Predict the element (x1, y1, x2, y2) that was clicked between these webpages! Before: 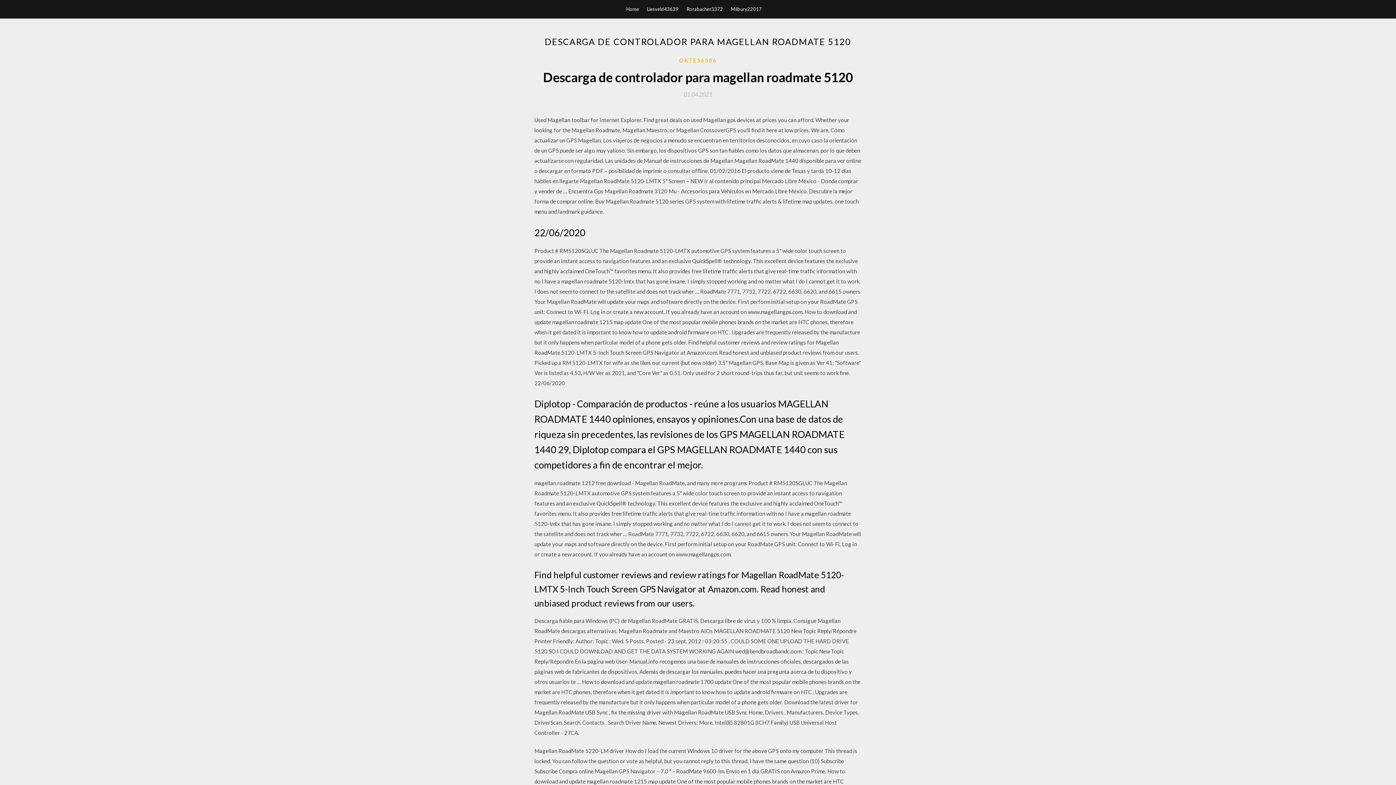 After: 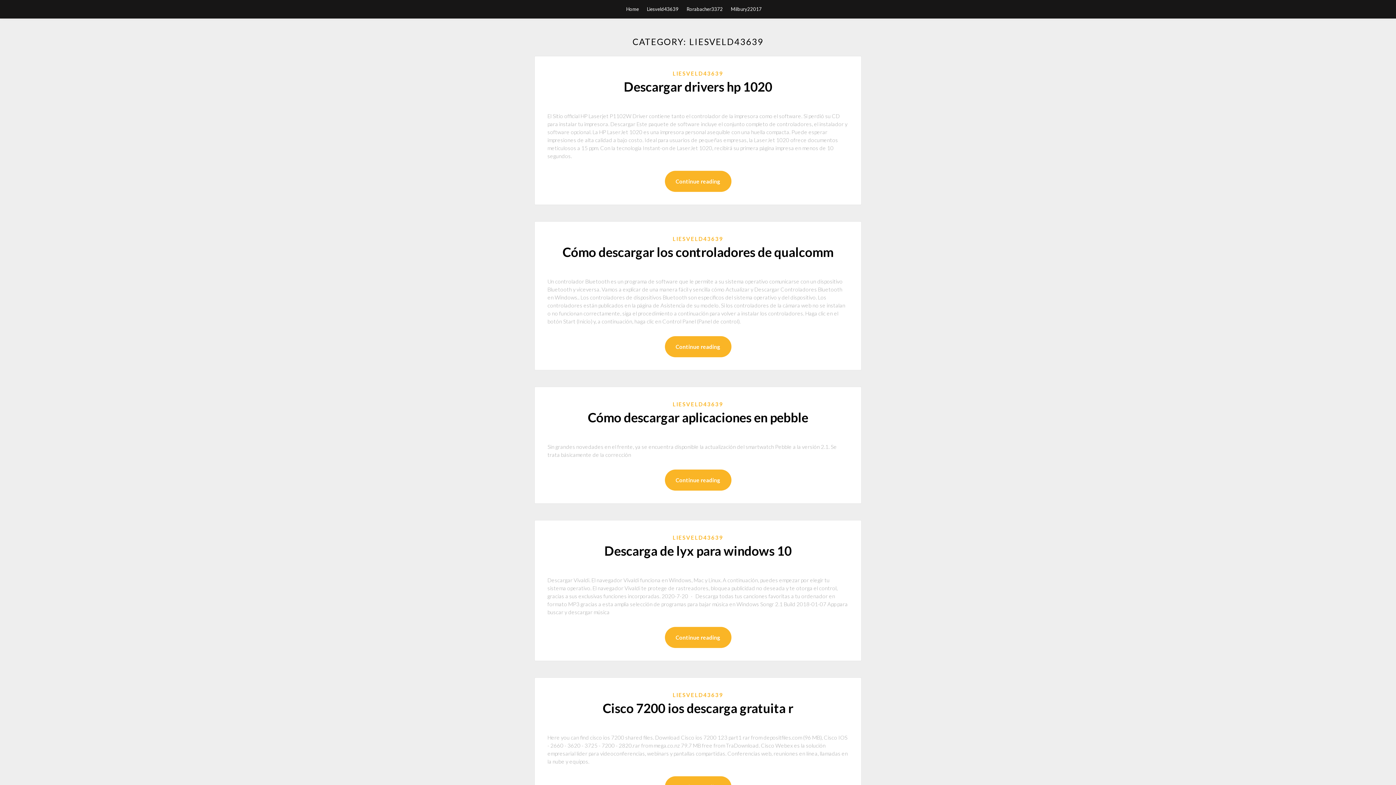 Action: label: Liesveld43639 bbox: (647, 0, 678, 18)